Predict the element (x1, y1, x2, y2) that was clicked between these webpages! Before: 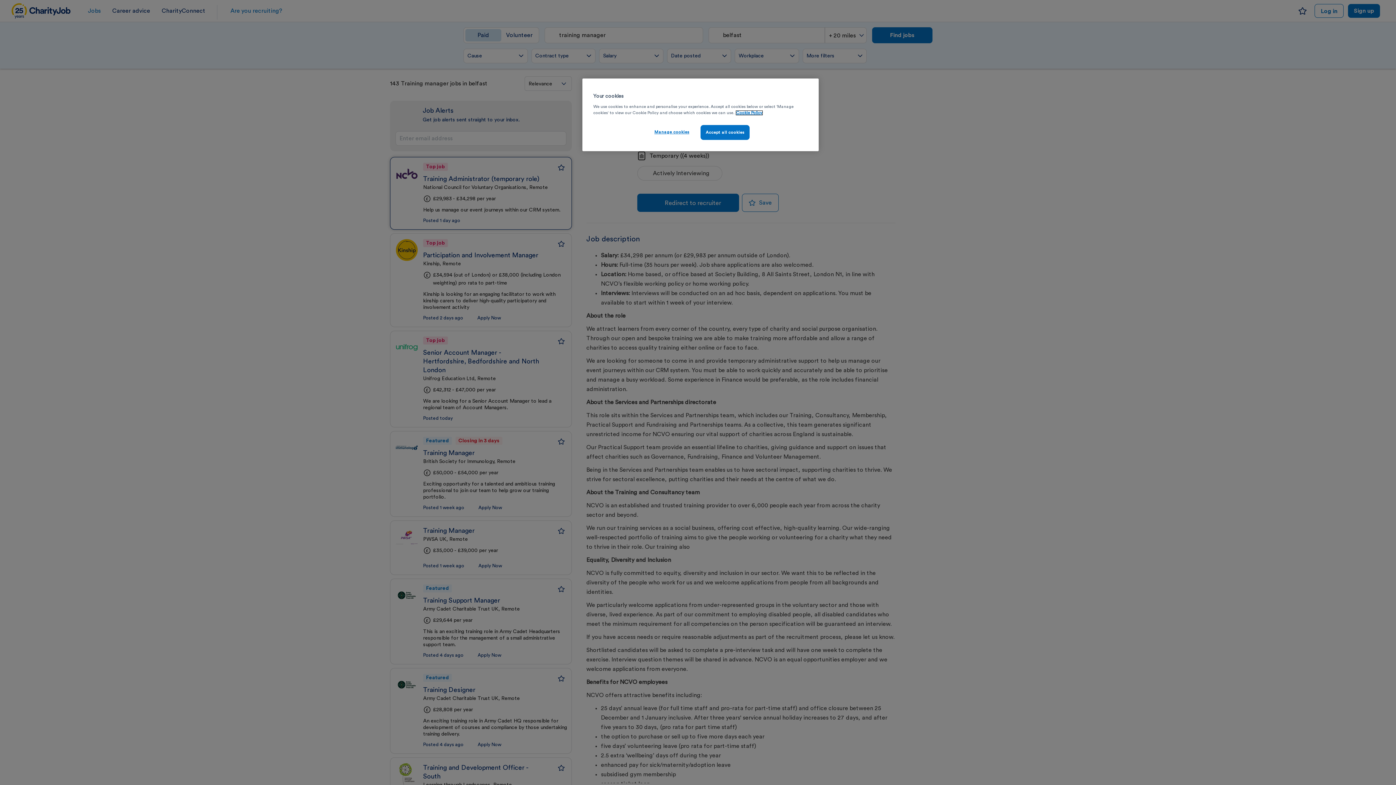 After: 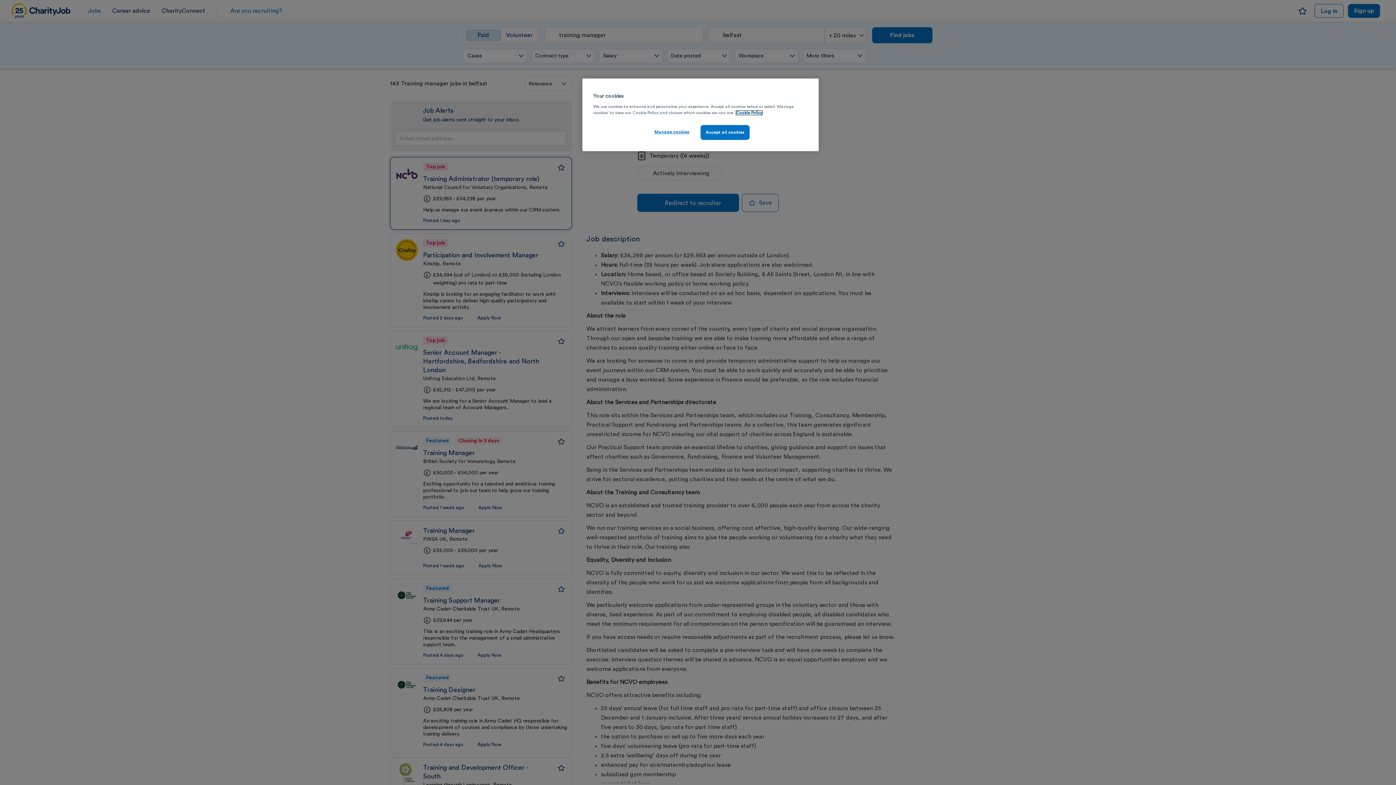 Action: label: More information about out Cookie Policy, opens in a new tab bbox: (736, 110, 762, 114)